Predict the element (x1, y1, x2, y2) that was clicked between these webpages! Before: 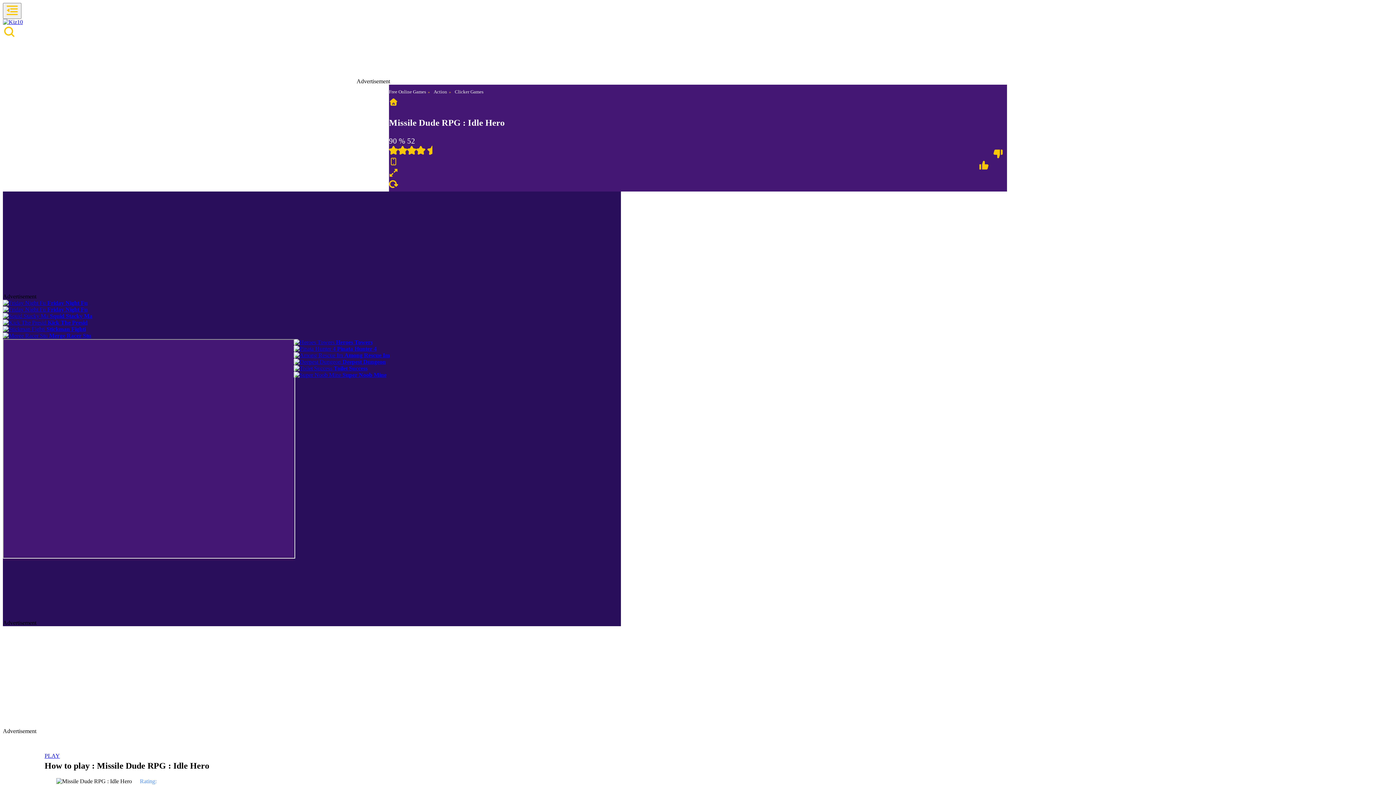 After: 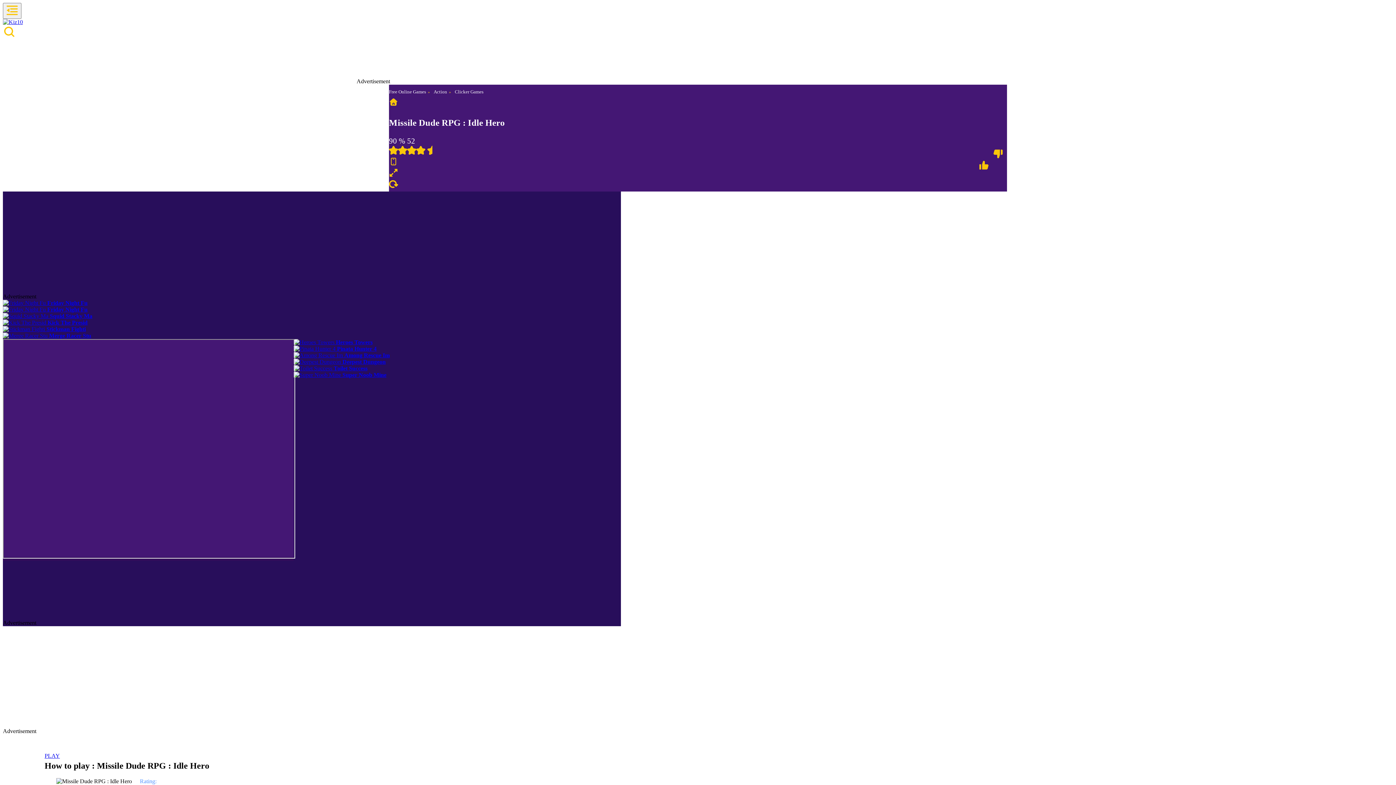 Action: label: PLAY bbox: (44, 753, 59, 759)